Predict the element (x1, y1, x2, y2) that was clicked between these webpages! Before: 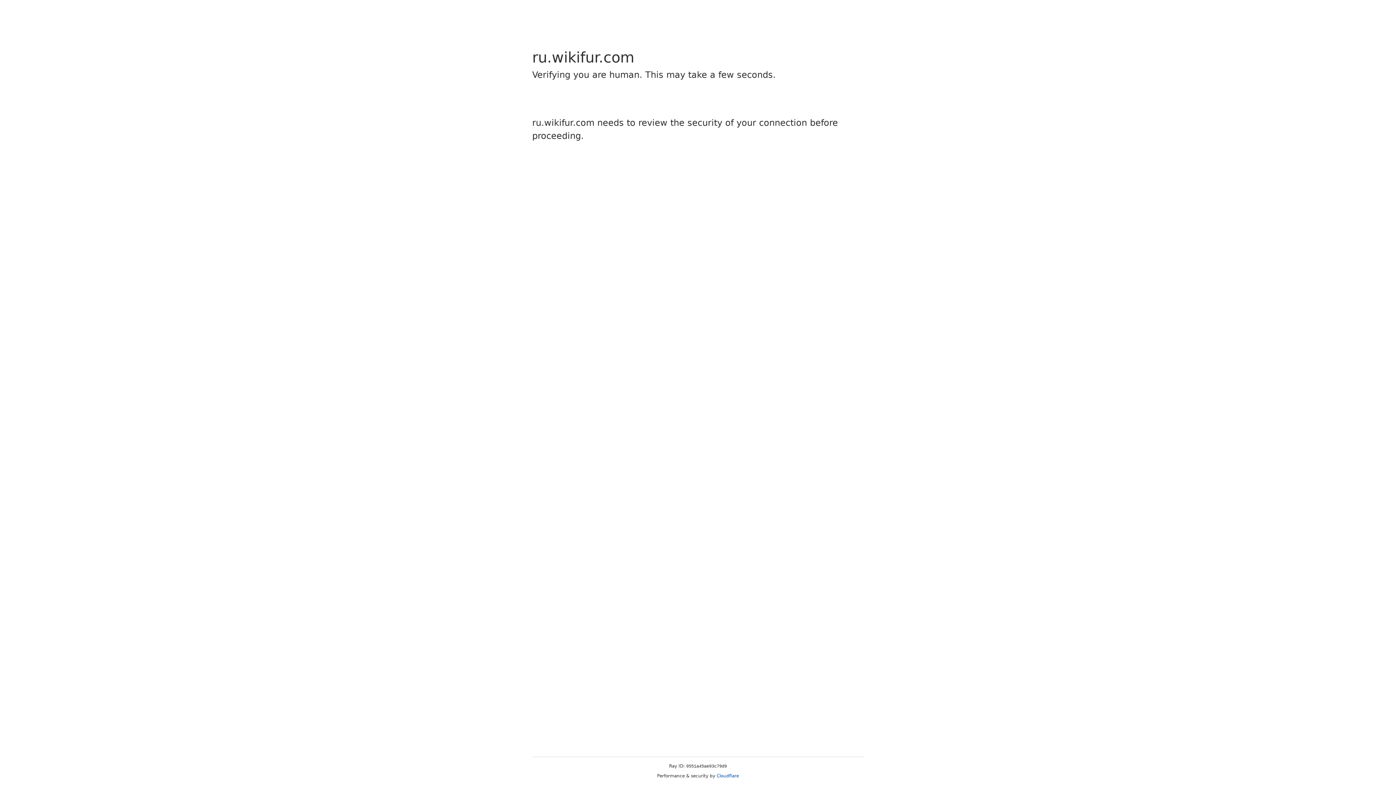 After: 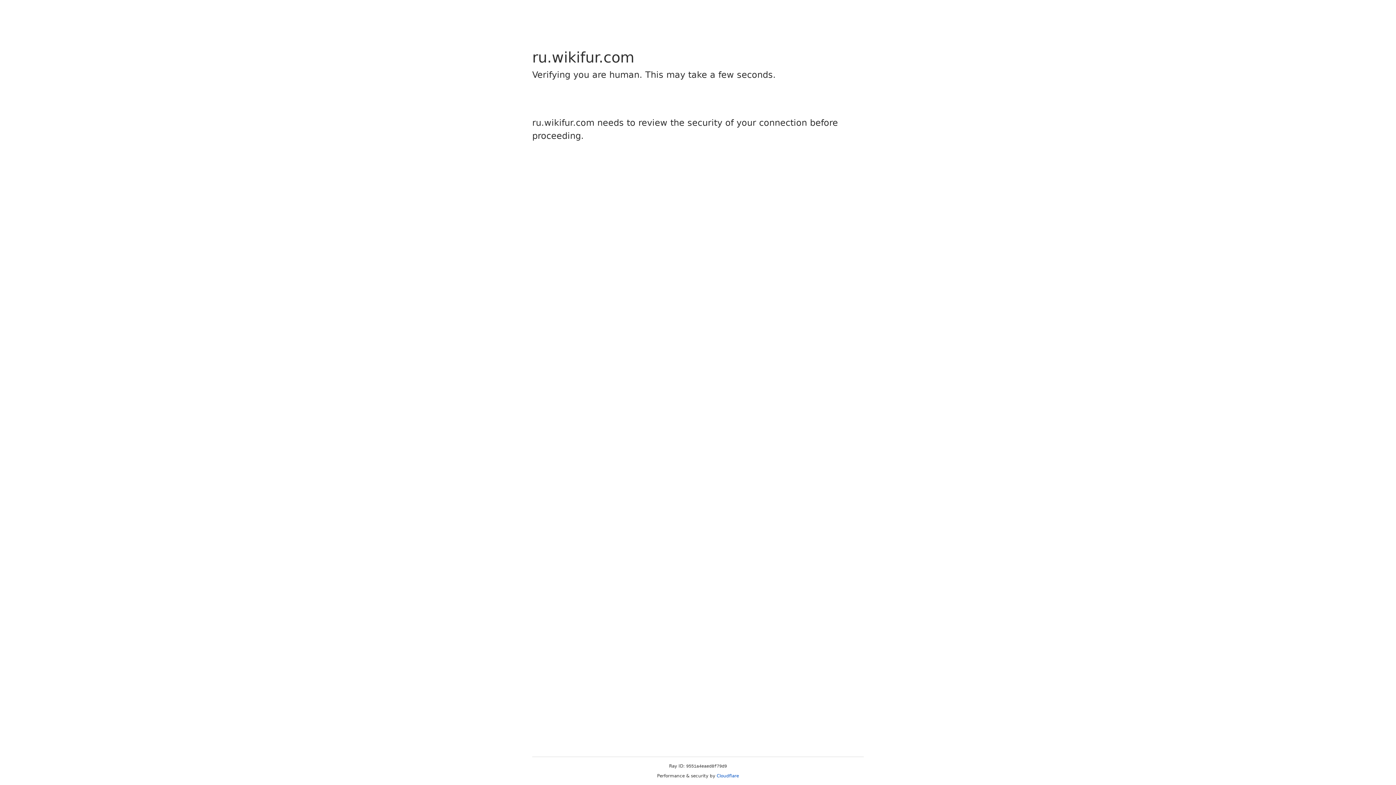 Action: label: Cloudflare bbox: (716, 773, 739, 778)